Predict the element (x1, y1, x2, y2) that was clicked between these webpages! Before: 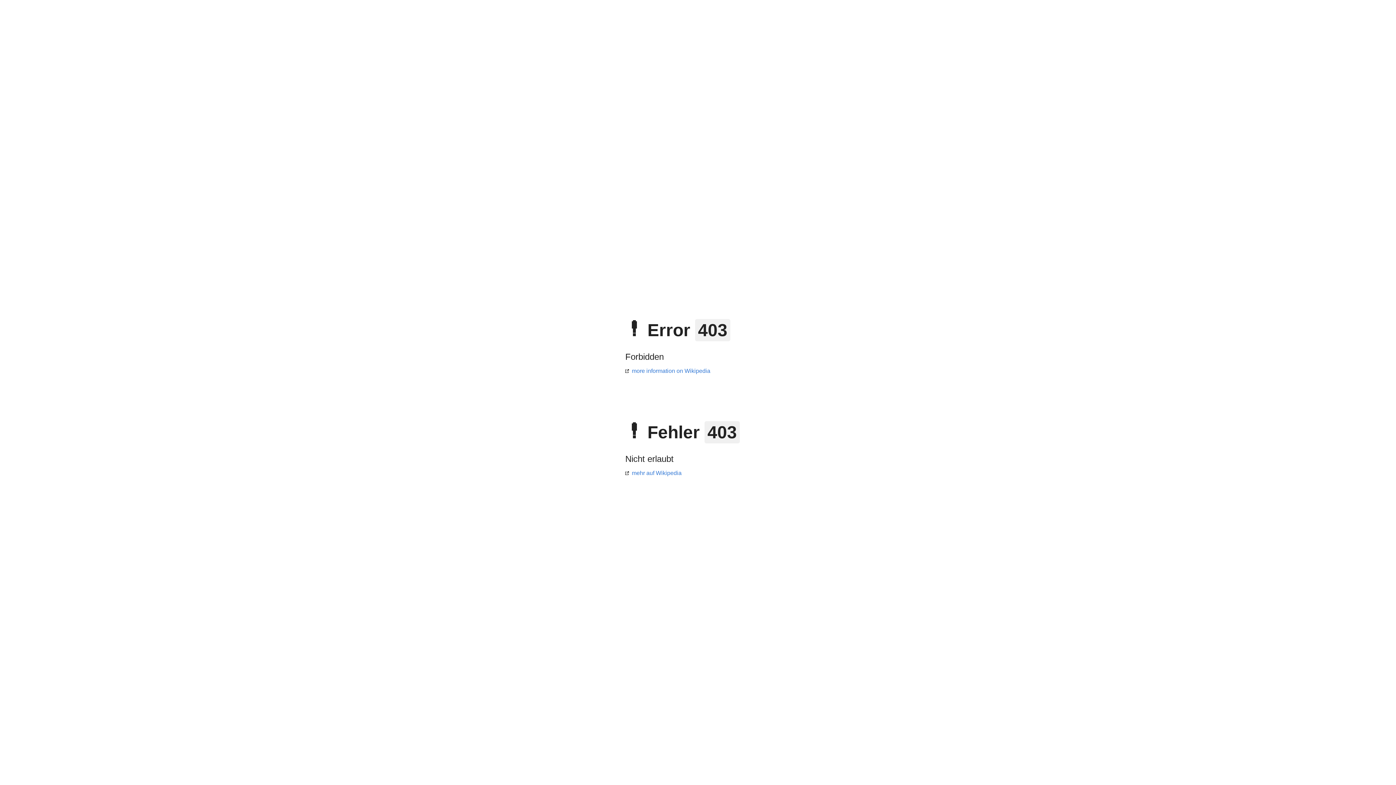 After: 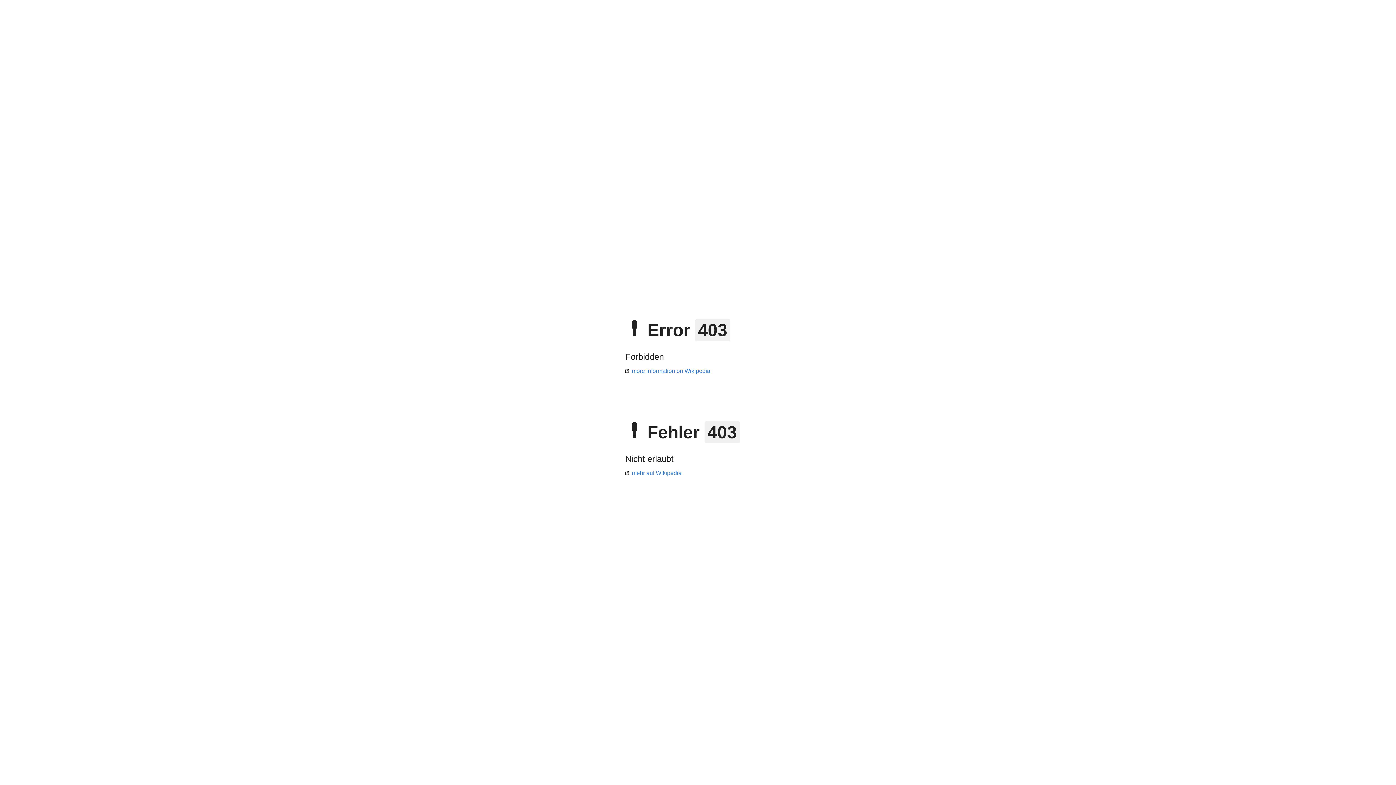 Action: label: more information on Wikipedia bbox: (625, 368, 710, 374)